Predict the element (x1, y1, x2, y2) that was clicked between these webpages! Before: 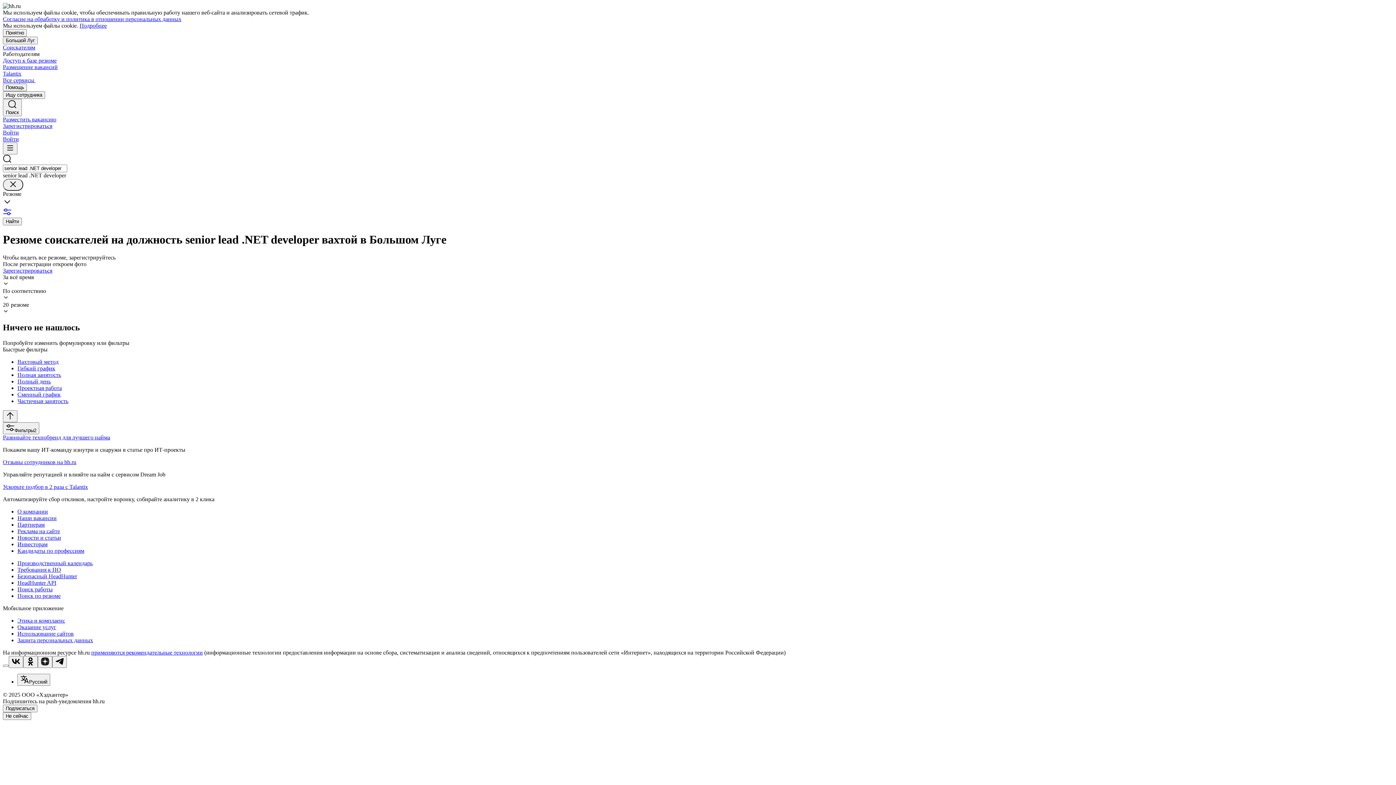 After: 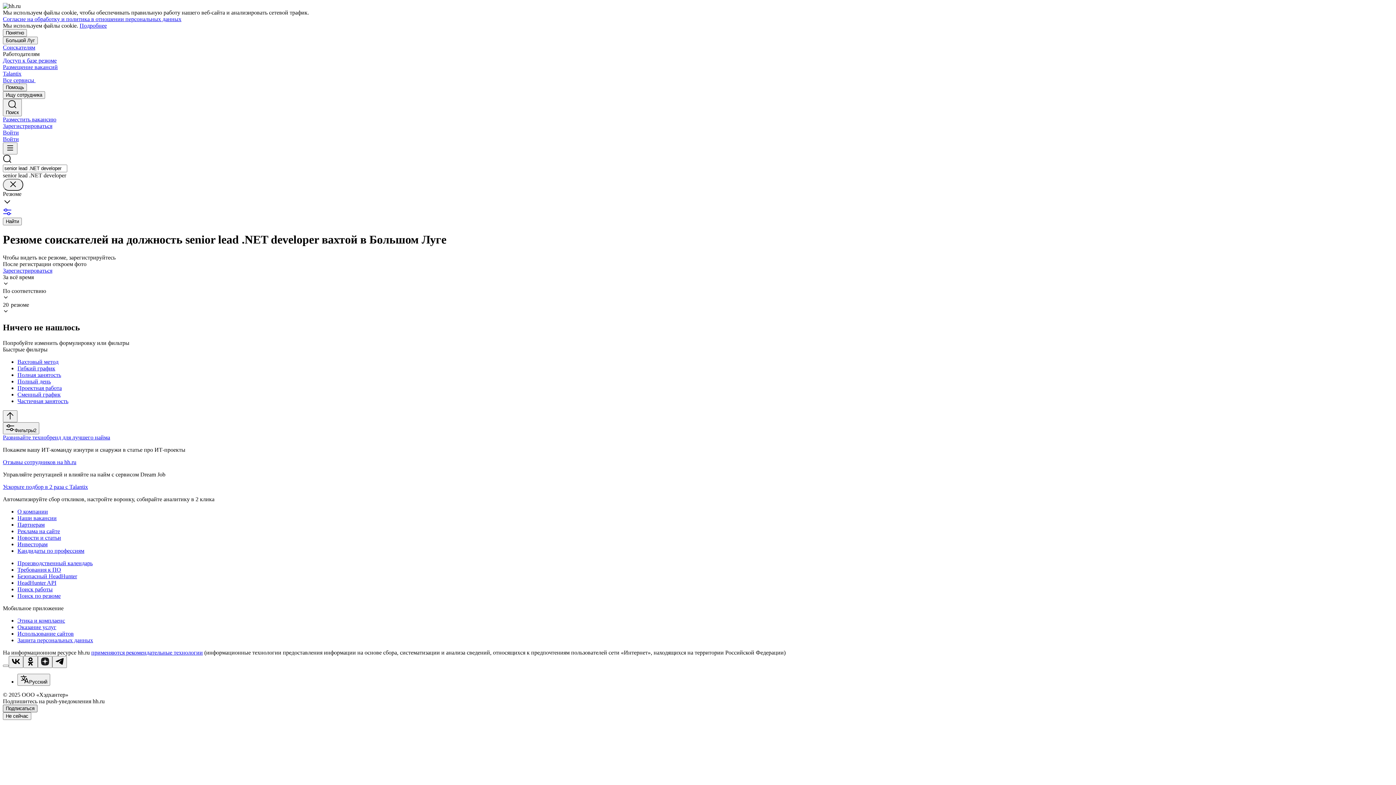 Action: label: Подписаться bbox: (2, 704, 37, 712)